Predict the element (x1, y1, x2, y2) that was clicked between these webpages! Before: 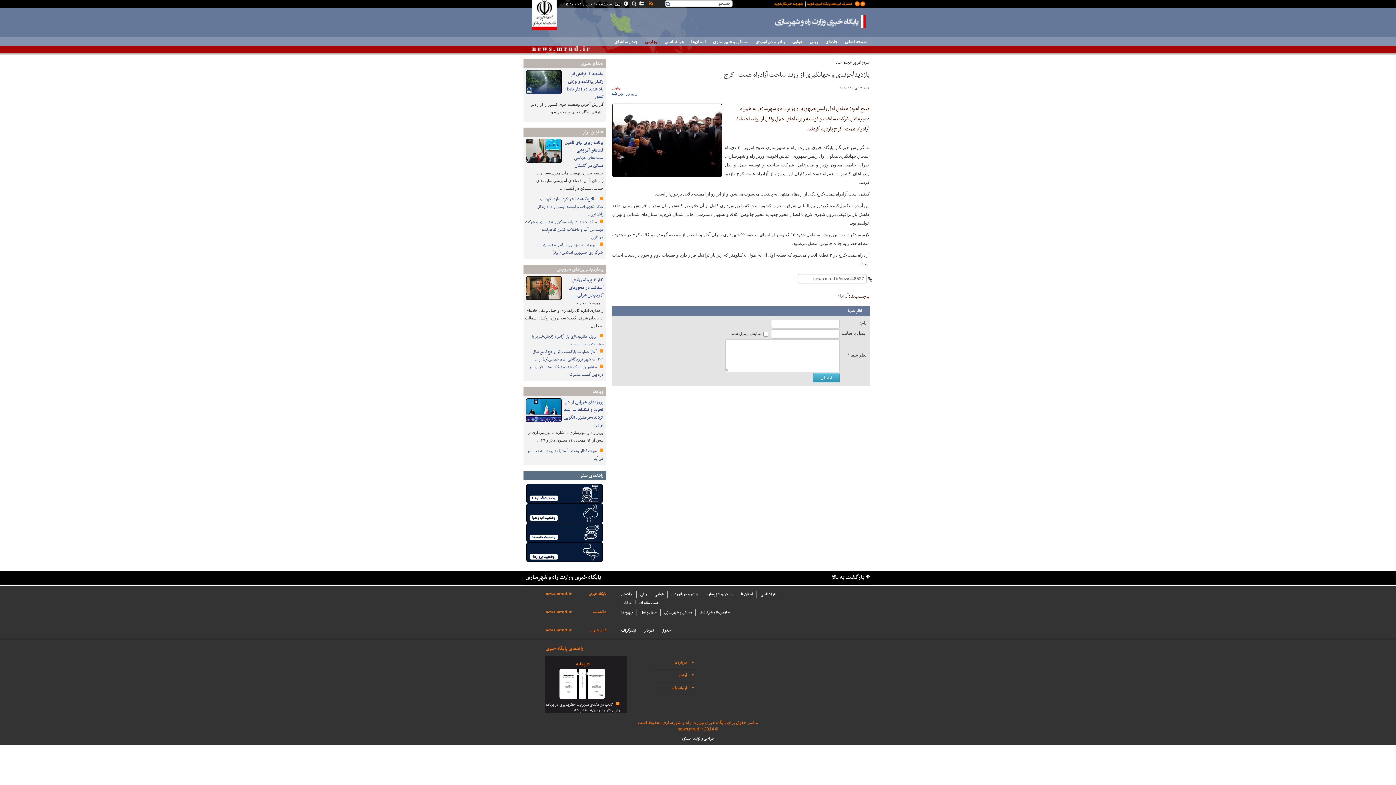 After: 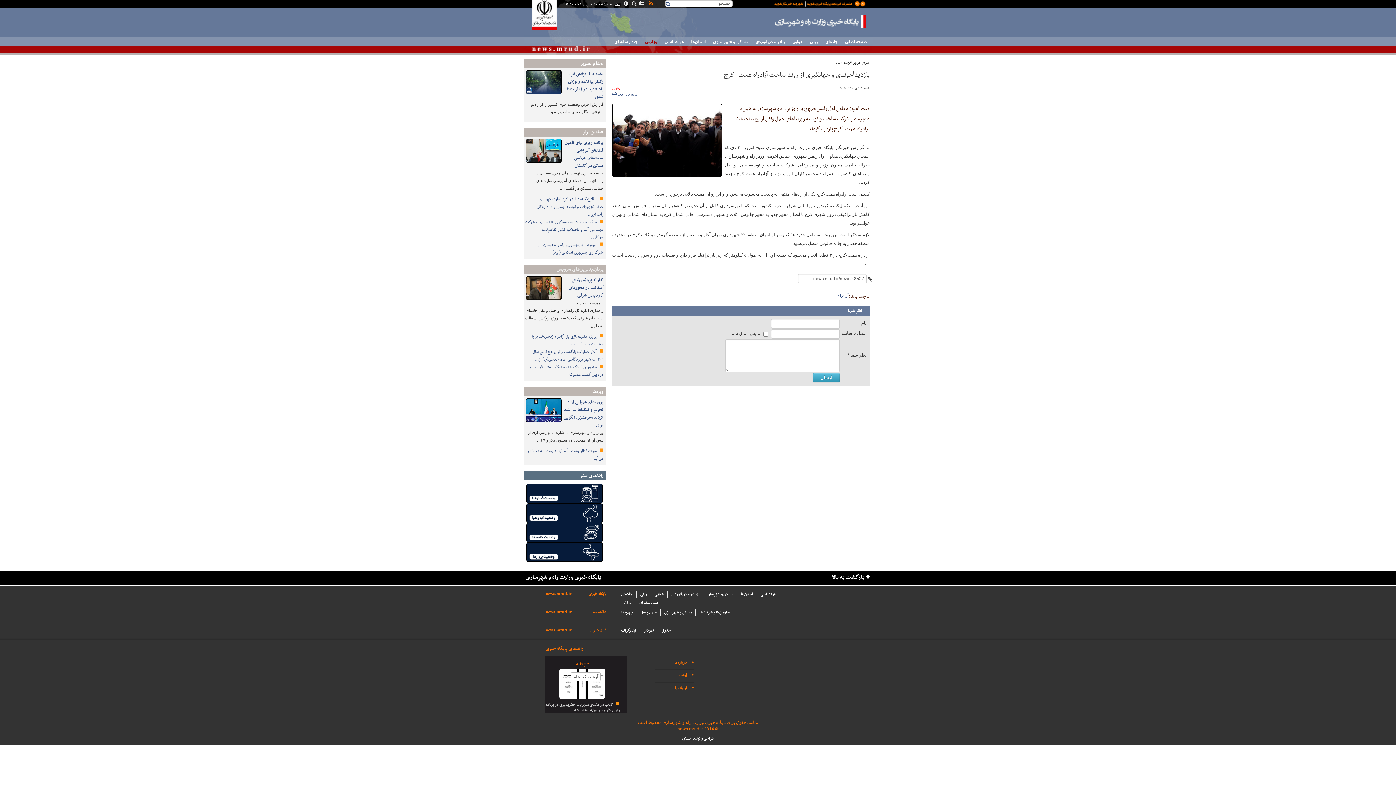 Action: bbox: (576, 661, 590, 668) label: کتابخانه